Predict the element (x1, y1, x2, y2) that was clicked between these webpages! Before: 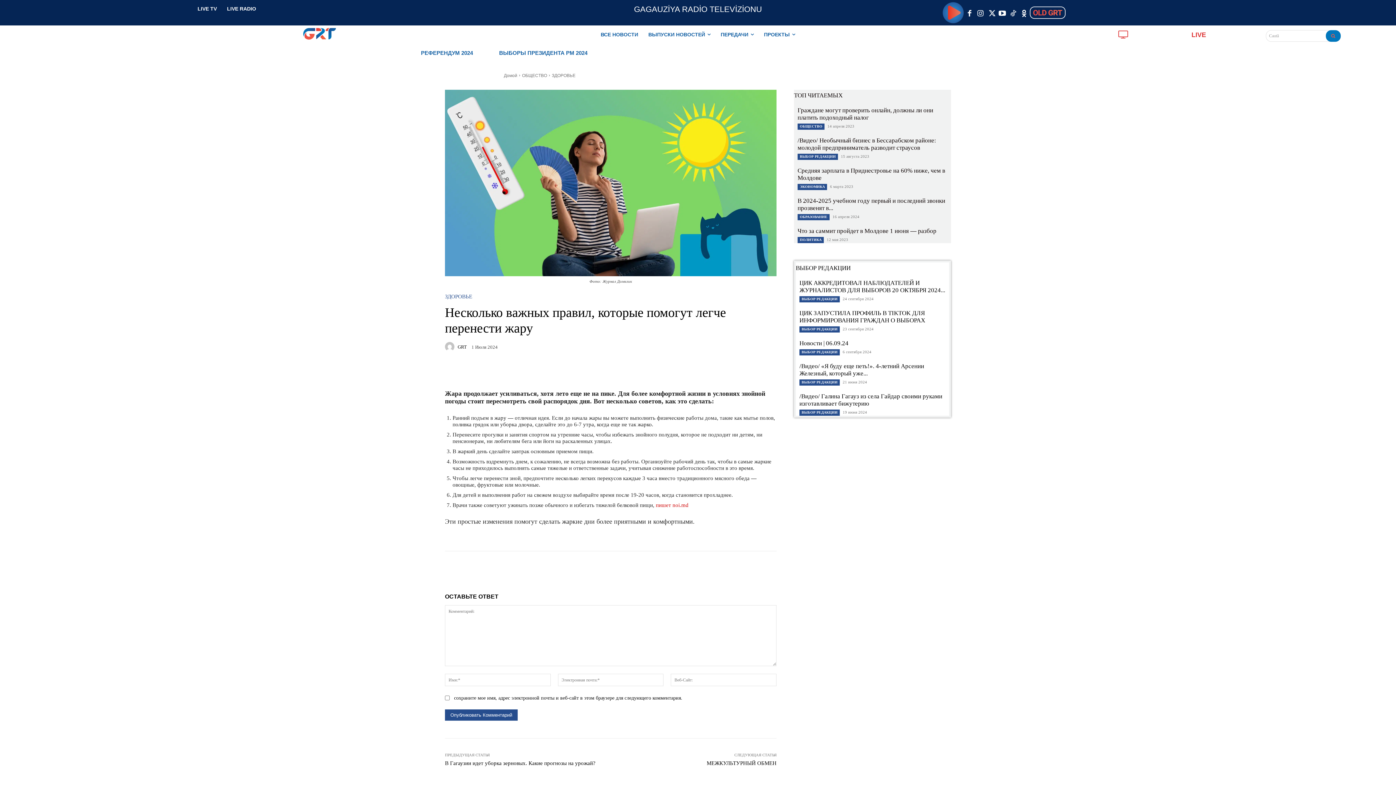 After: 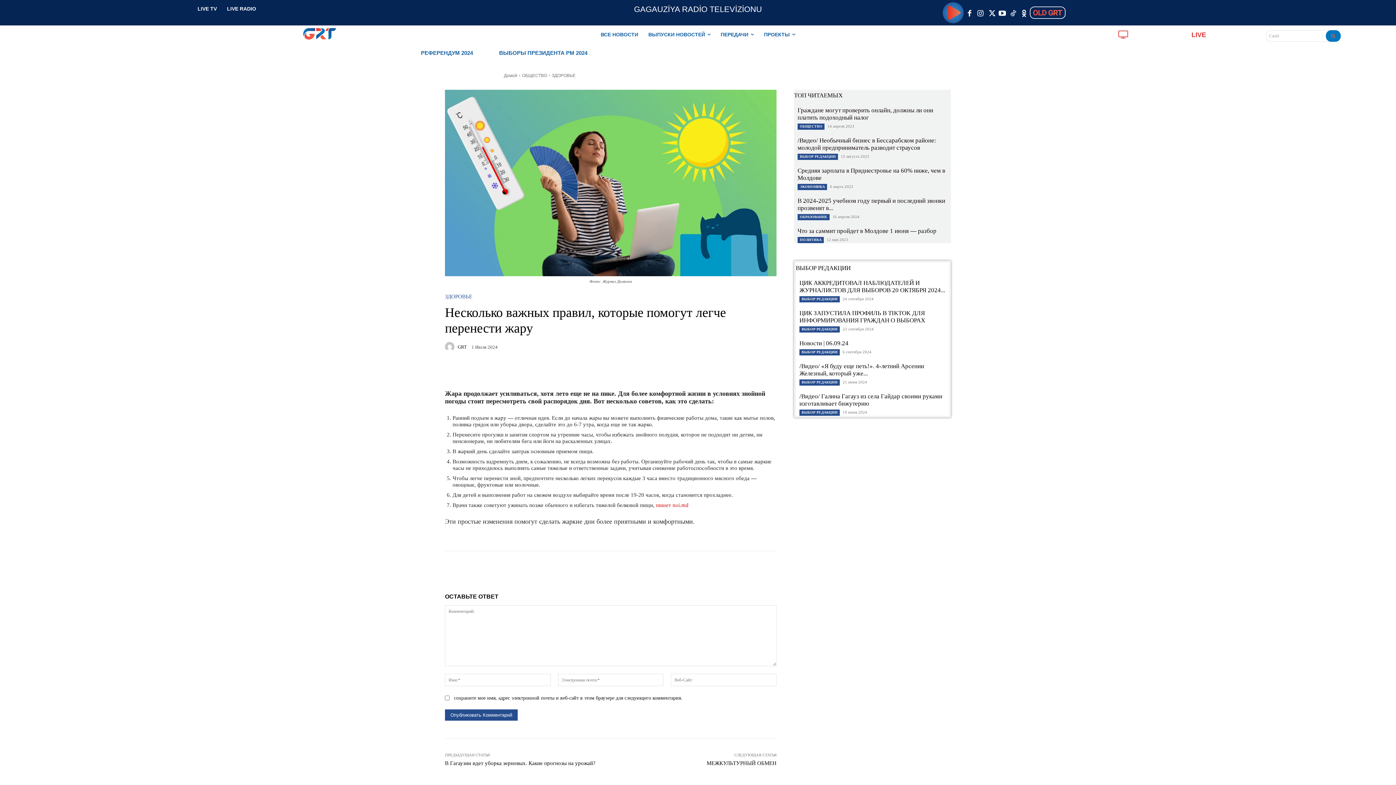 Action: bbox: (966, 9, 973, 16)